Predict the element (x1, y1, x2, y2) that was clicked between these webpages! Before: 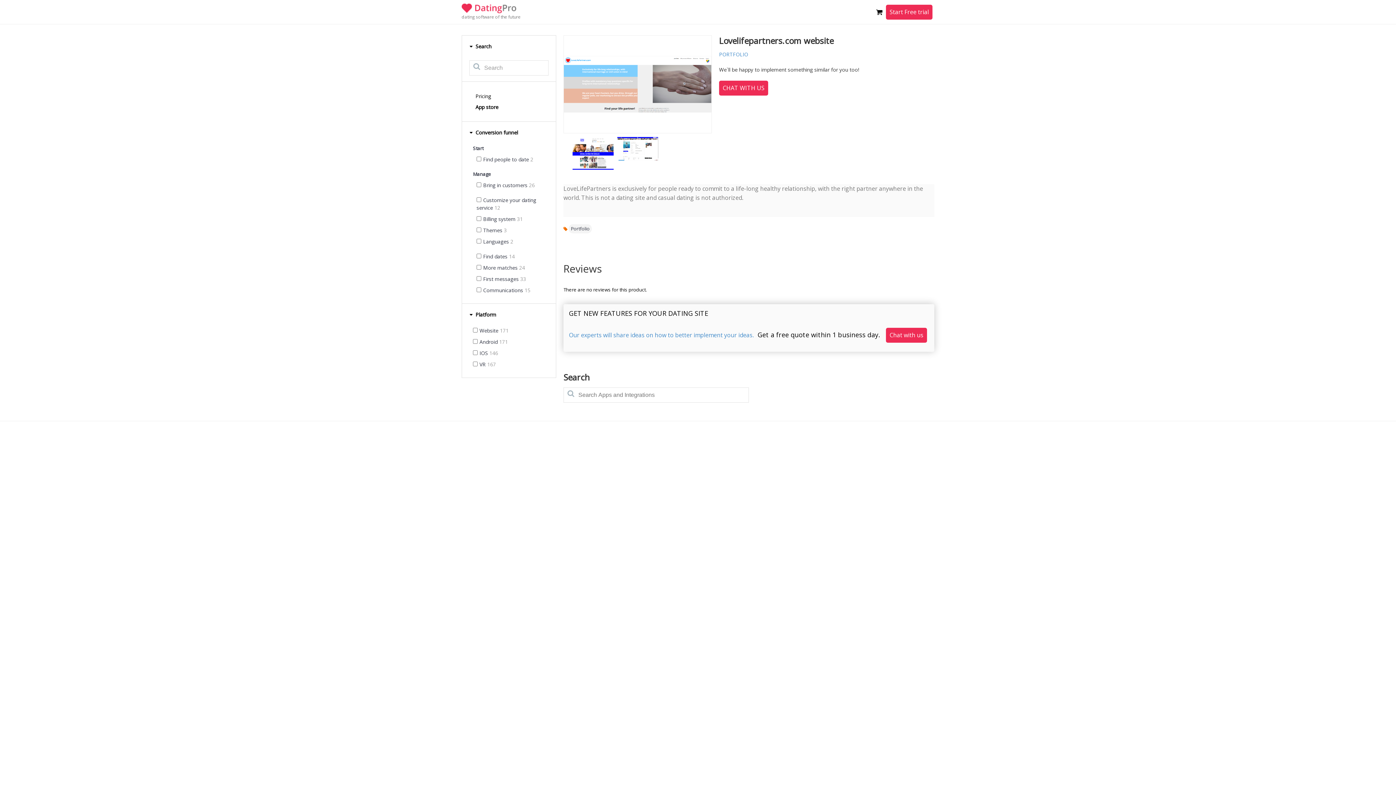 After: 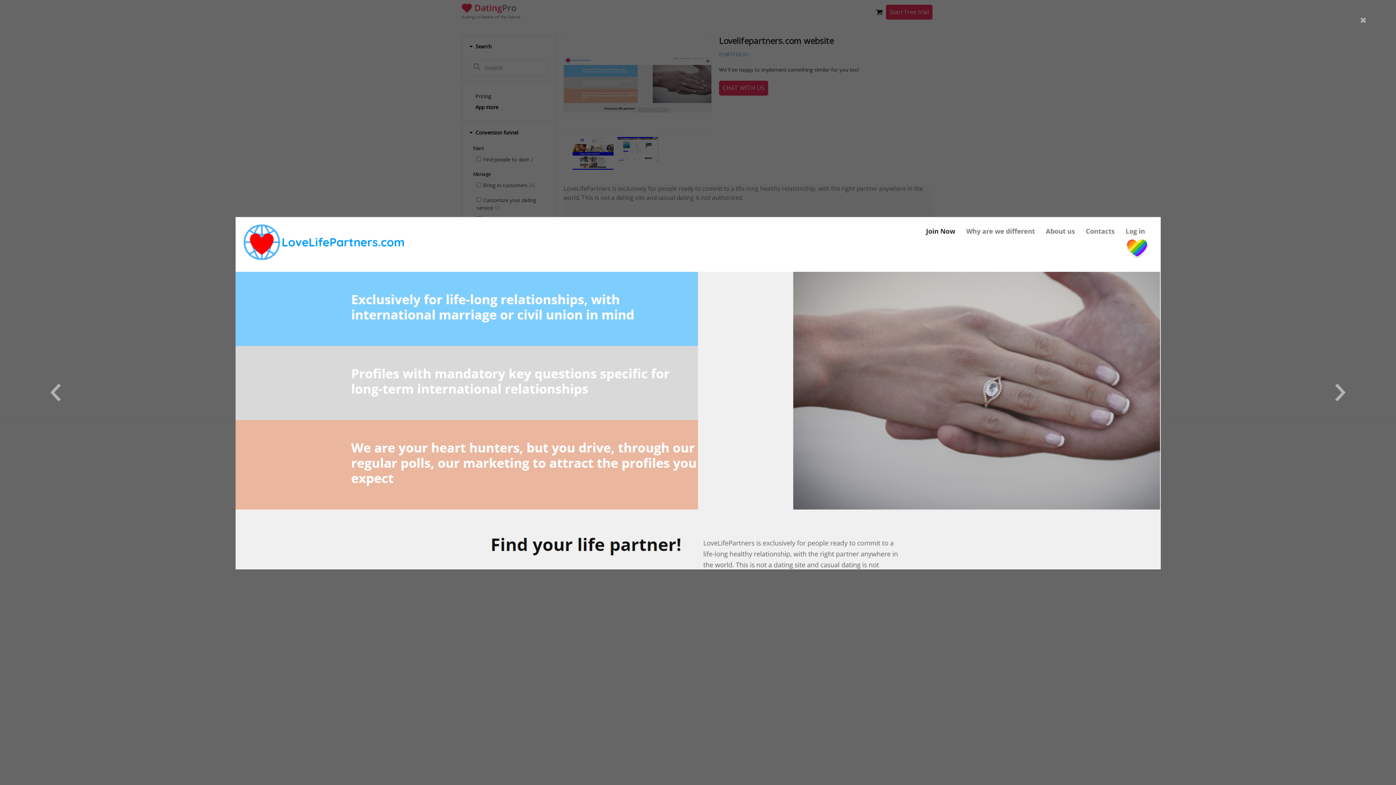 Action: bbox: (564, 35, 711, 133)